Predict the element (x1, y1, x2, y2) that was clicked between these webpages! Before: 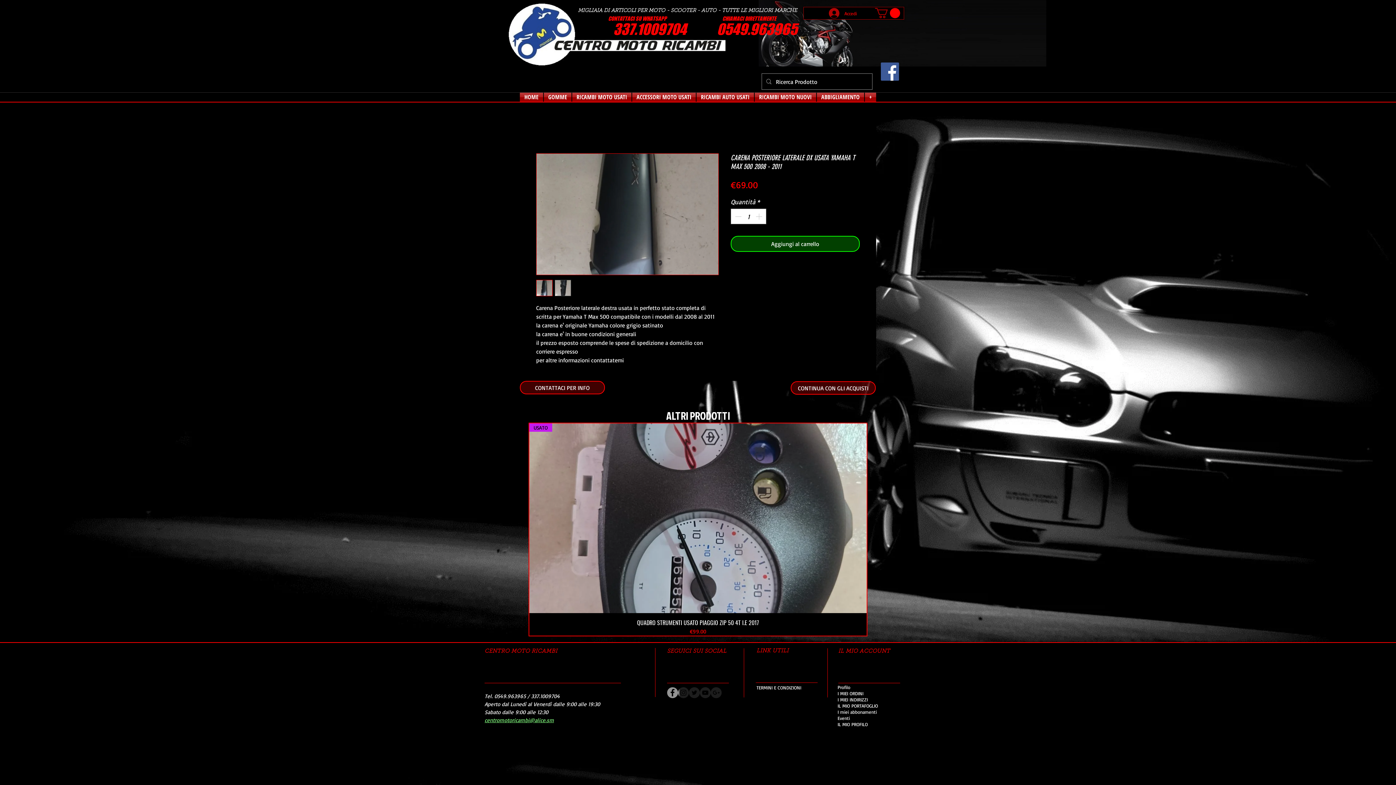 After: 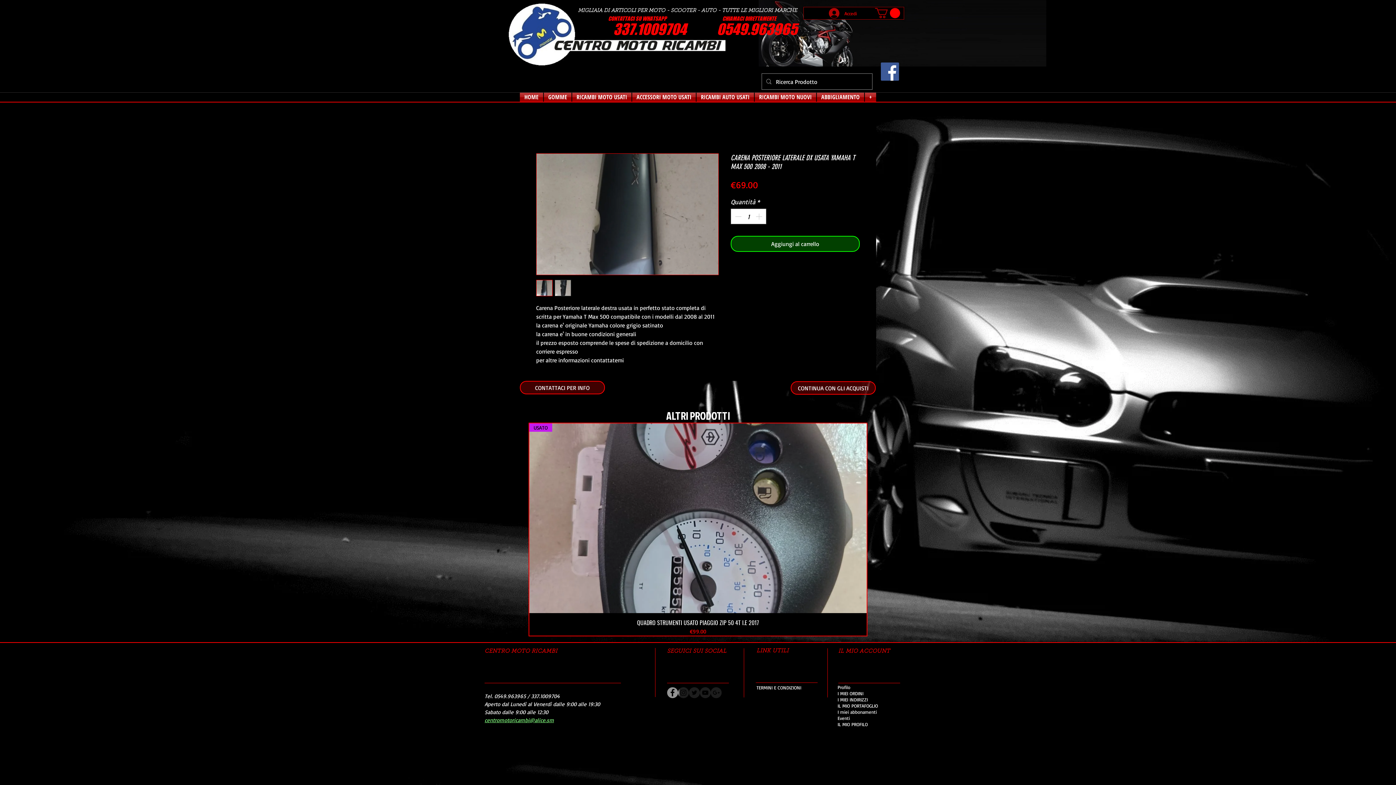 Action: bbox: (875, 8, 900, 18)